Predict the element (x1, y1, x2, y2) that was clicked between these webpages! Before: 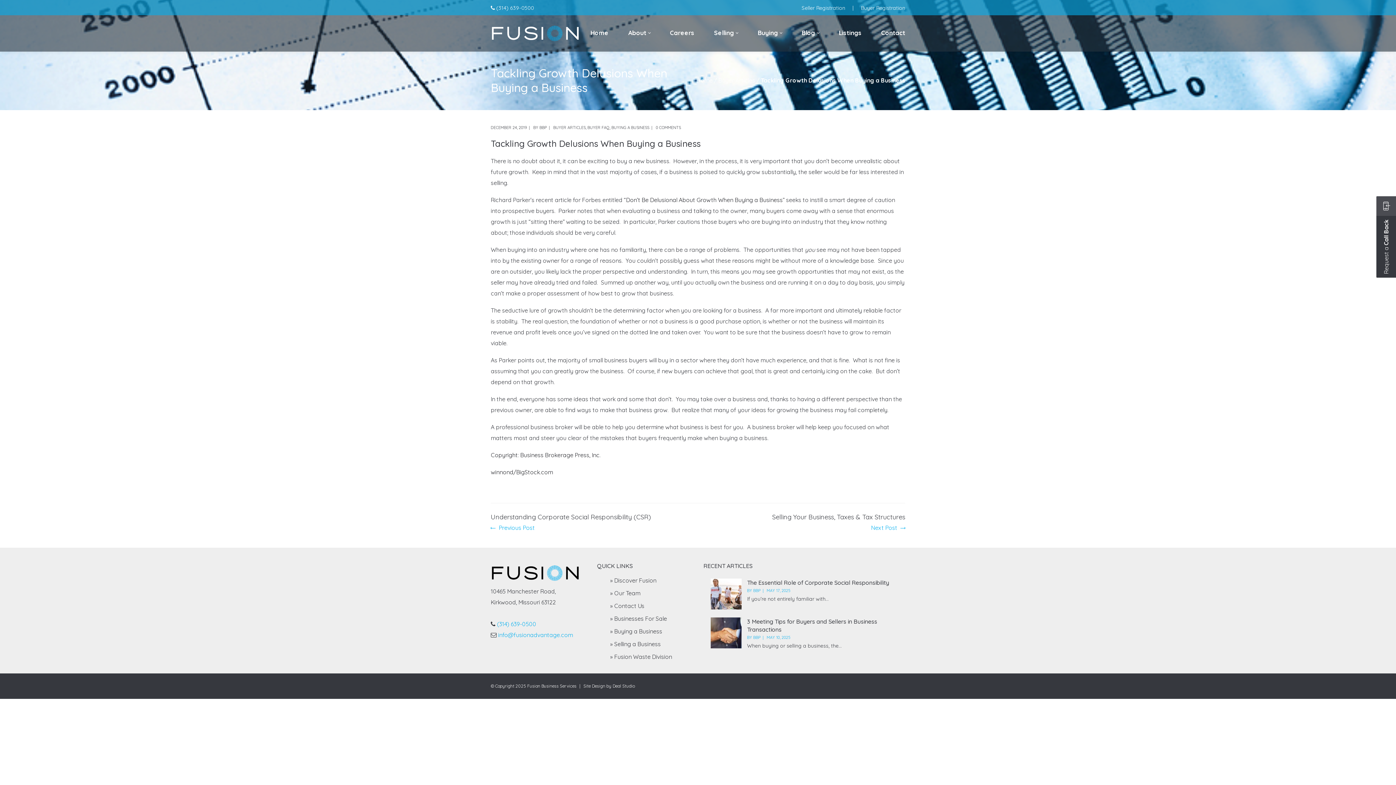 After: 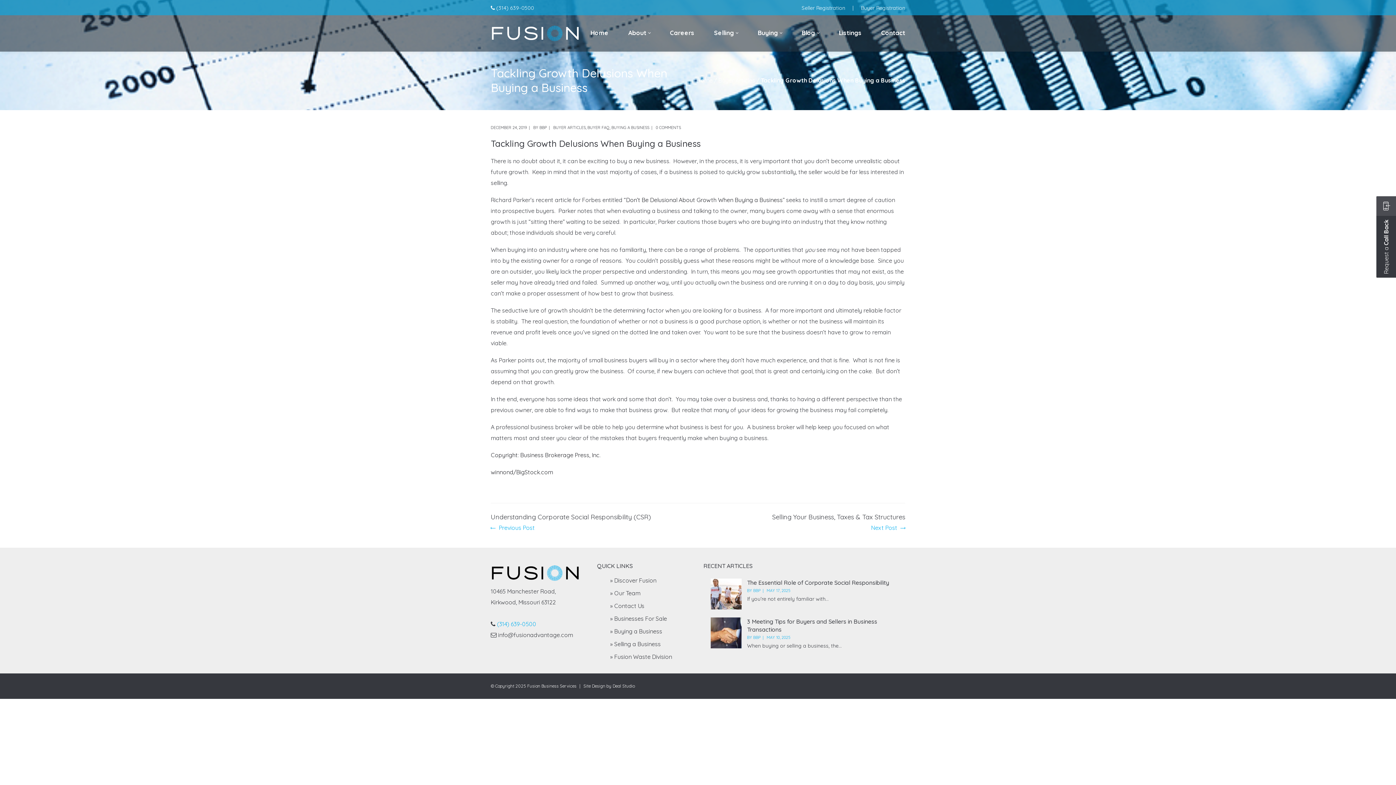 Action: label: info@fusionadvantage.com bbox: (498, 631, 573, 638)